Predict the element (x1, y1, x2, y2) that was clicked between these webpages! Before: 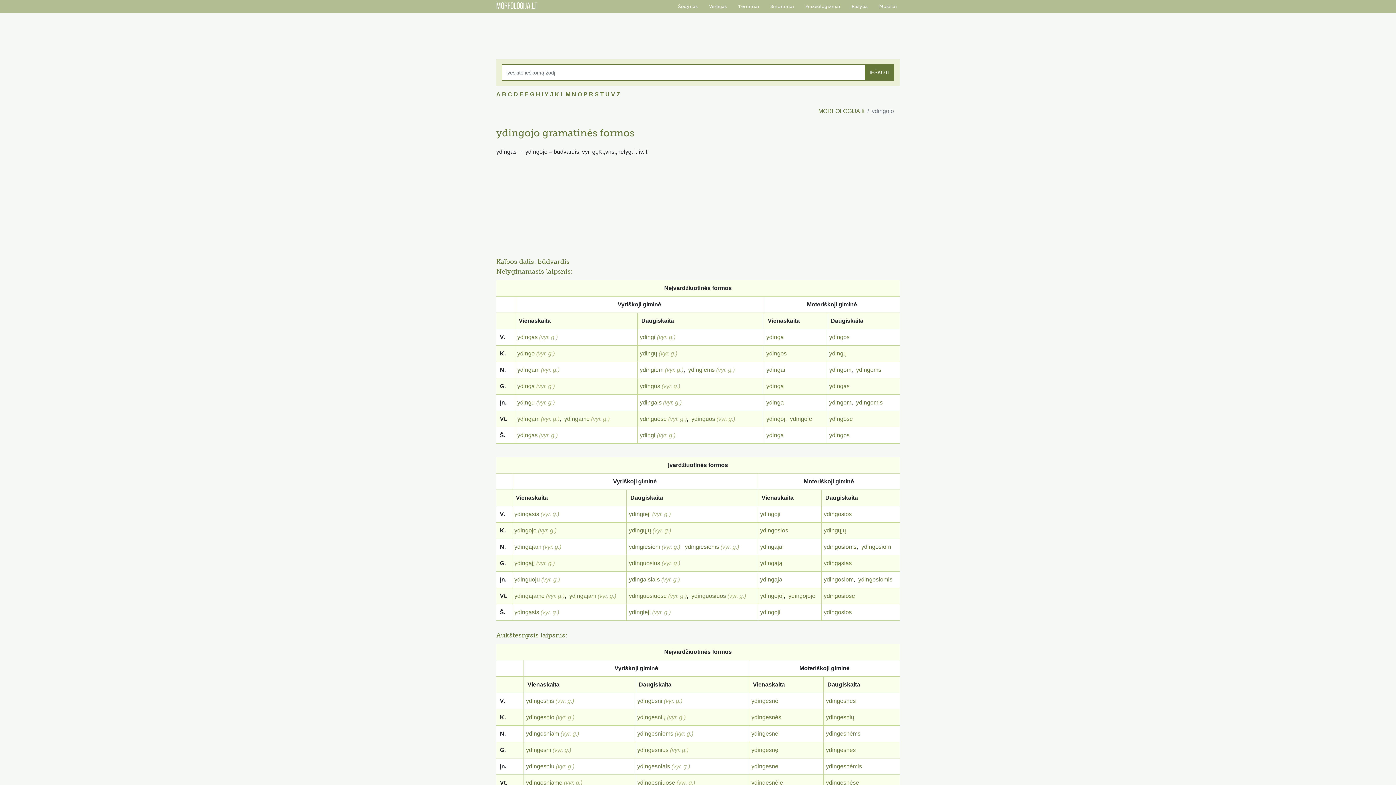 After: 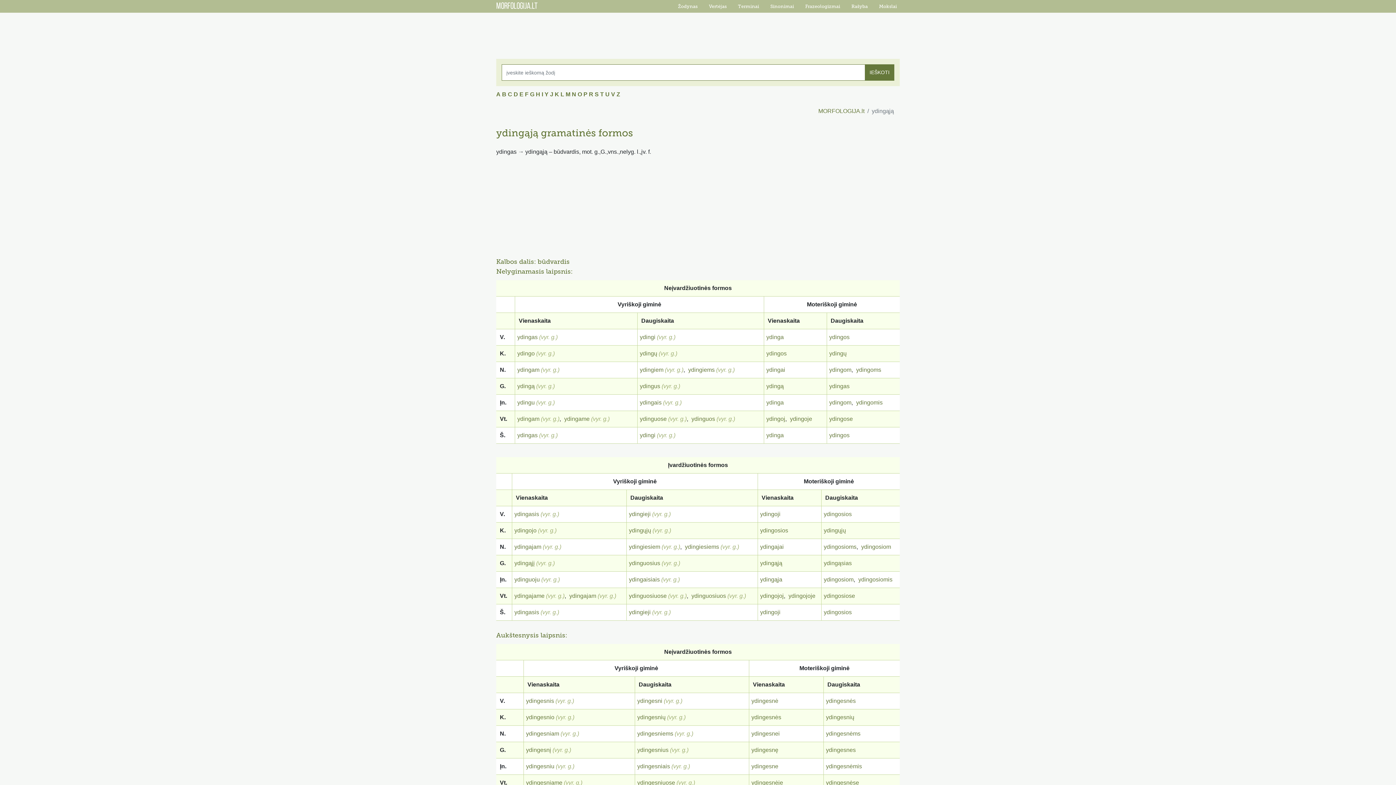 Action: bbox: (760, 560, 782, 566) label: ydingąją